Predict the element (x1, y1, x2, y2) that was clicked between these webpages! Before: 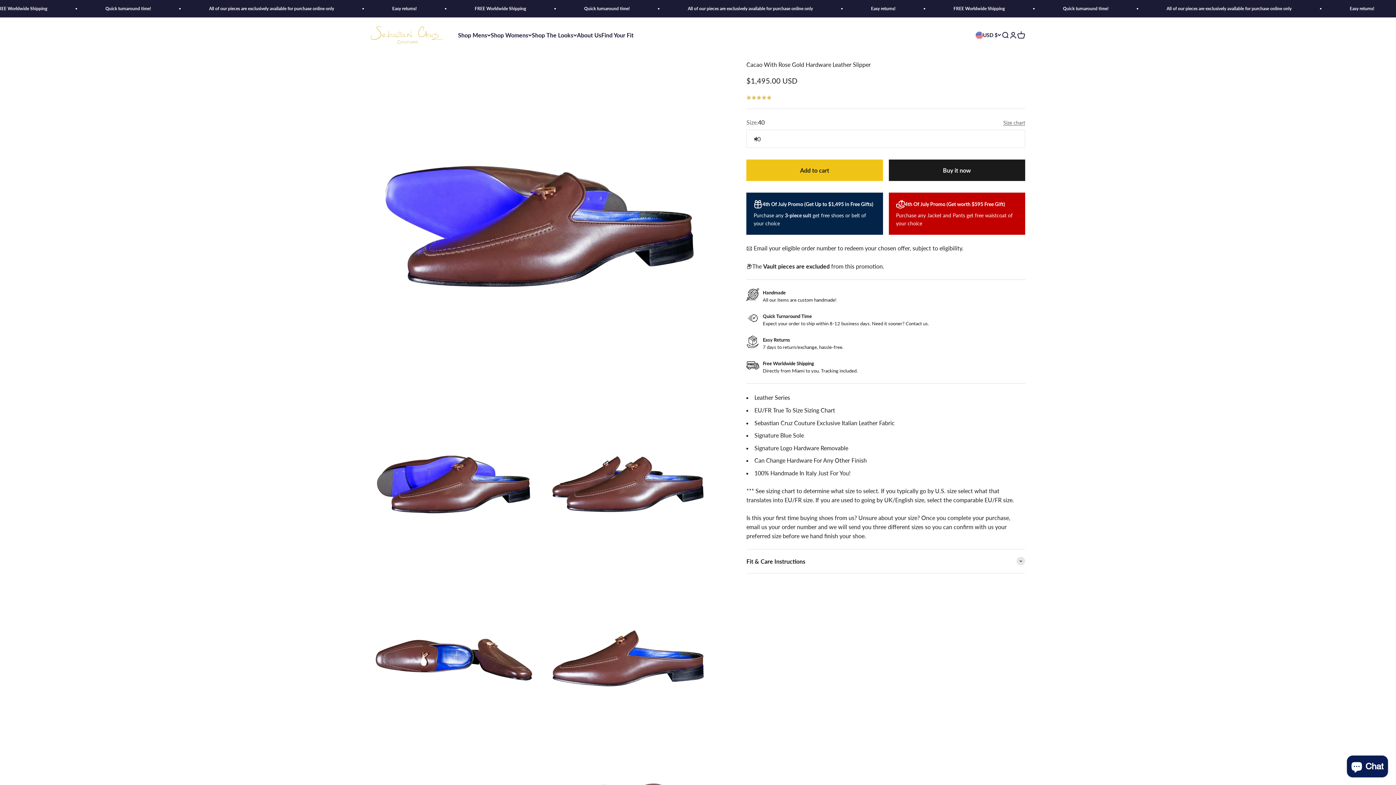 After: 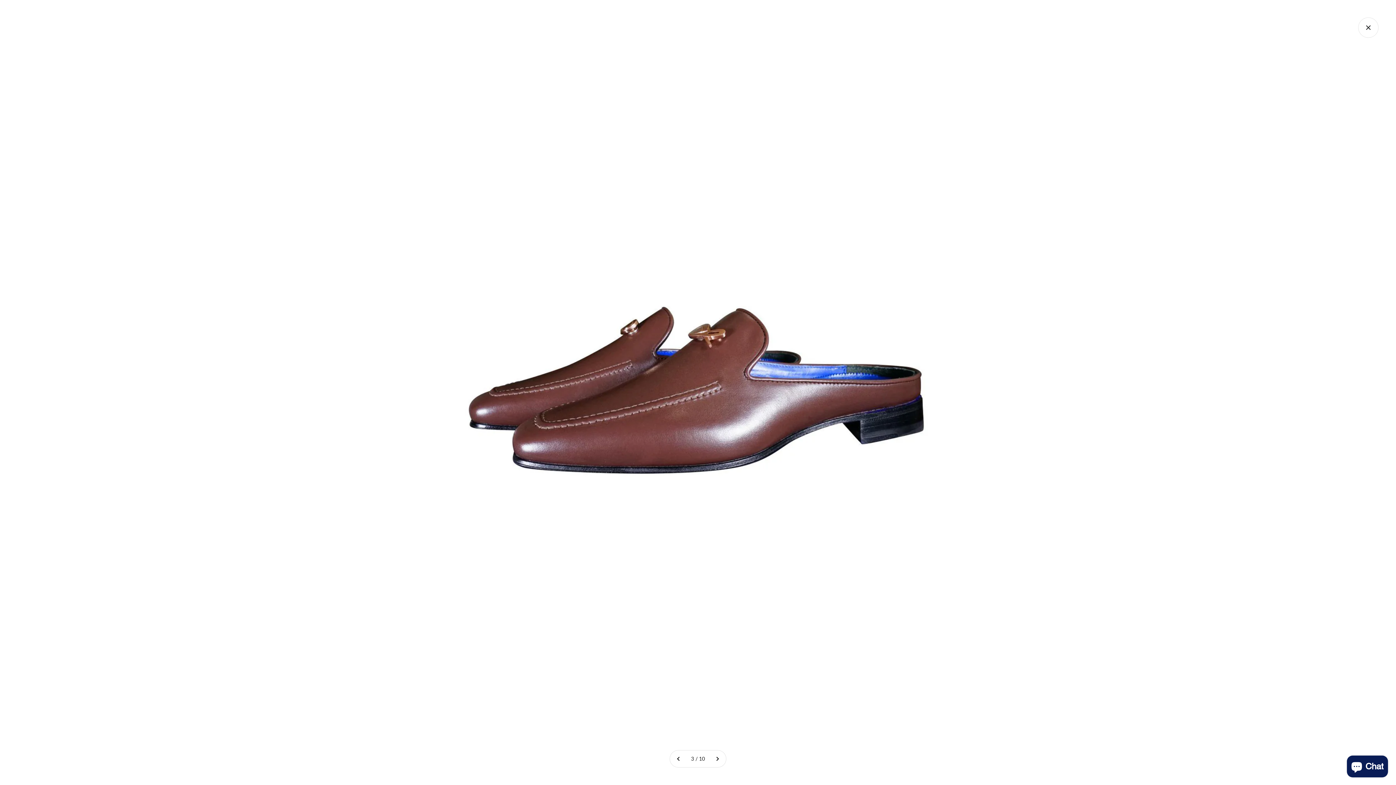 Action: bbox: (547, 541, 563, 557) label: Zoom